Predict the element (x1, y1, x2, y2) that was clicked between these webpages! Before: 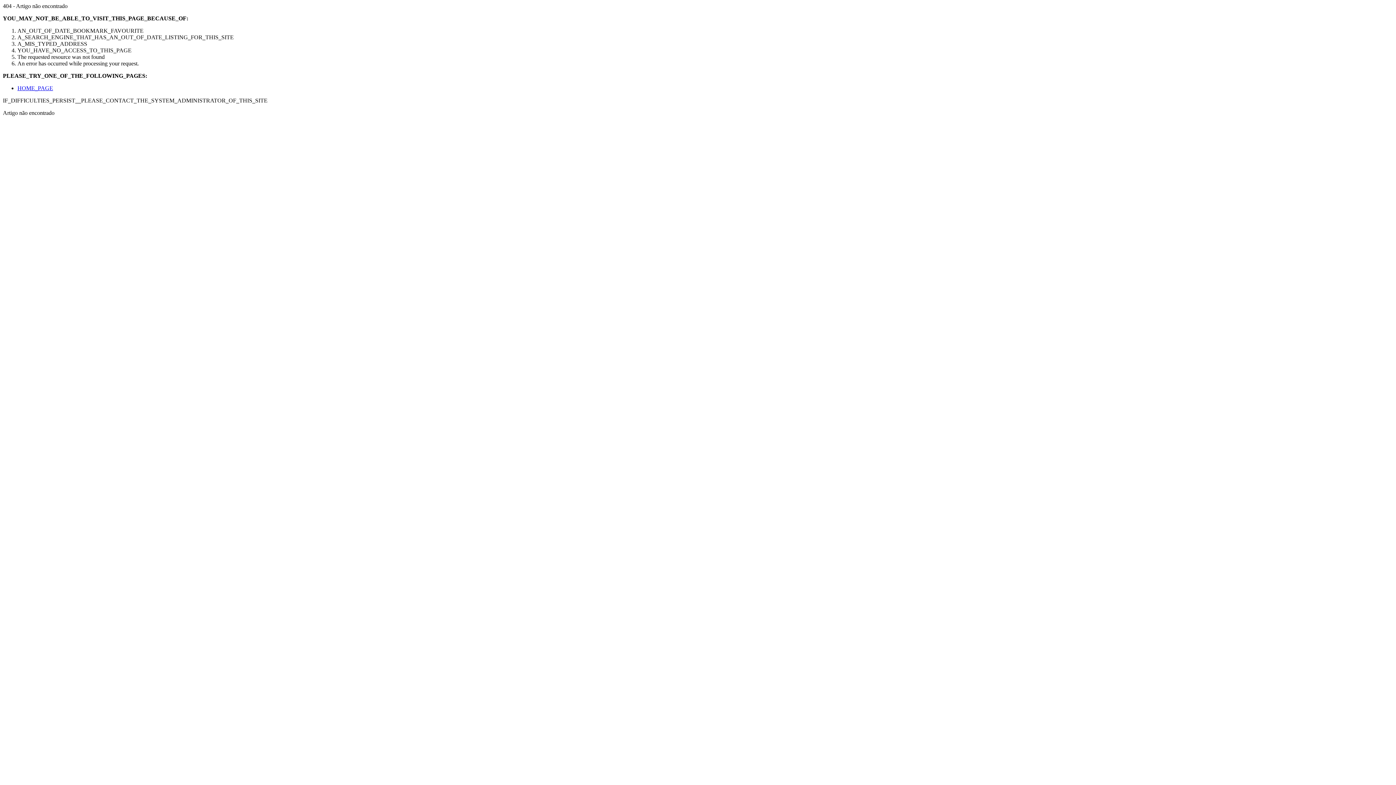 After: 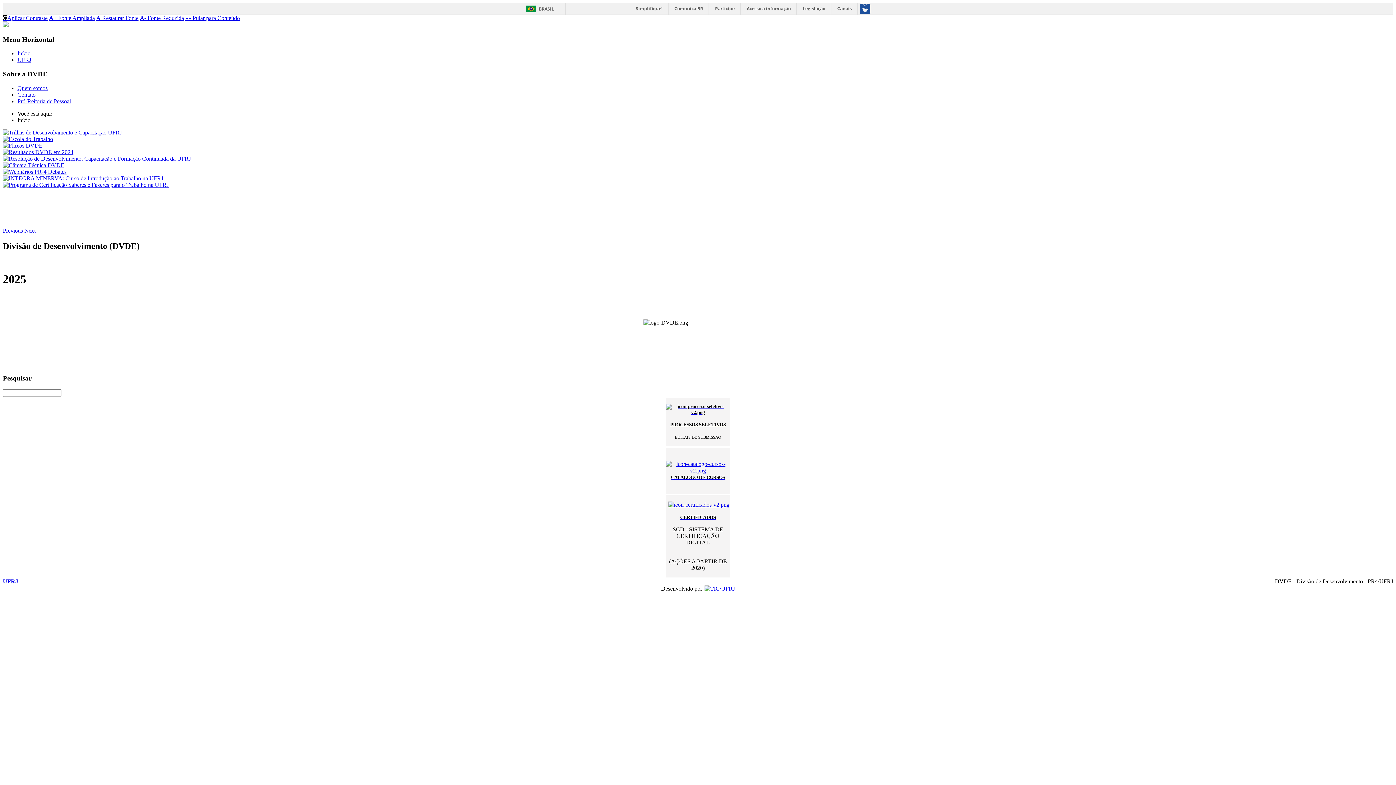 Action: bbox: (17, 85, 53, 91) label: HOME_PAGE